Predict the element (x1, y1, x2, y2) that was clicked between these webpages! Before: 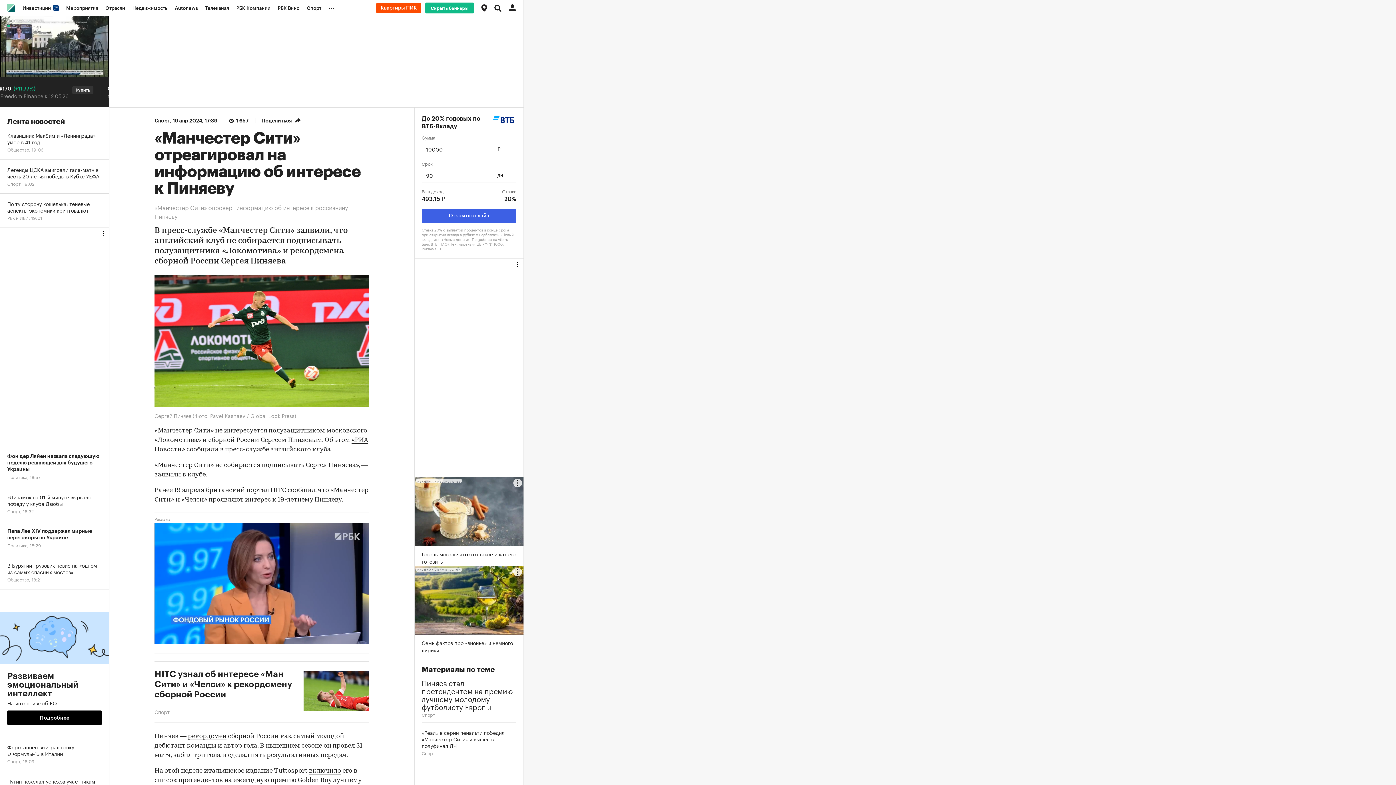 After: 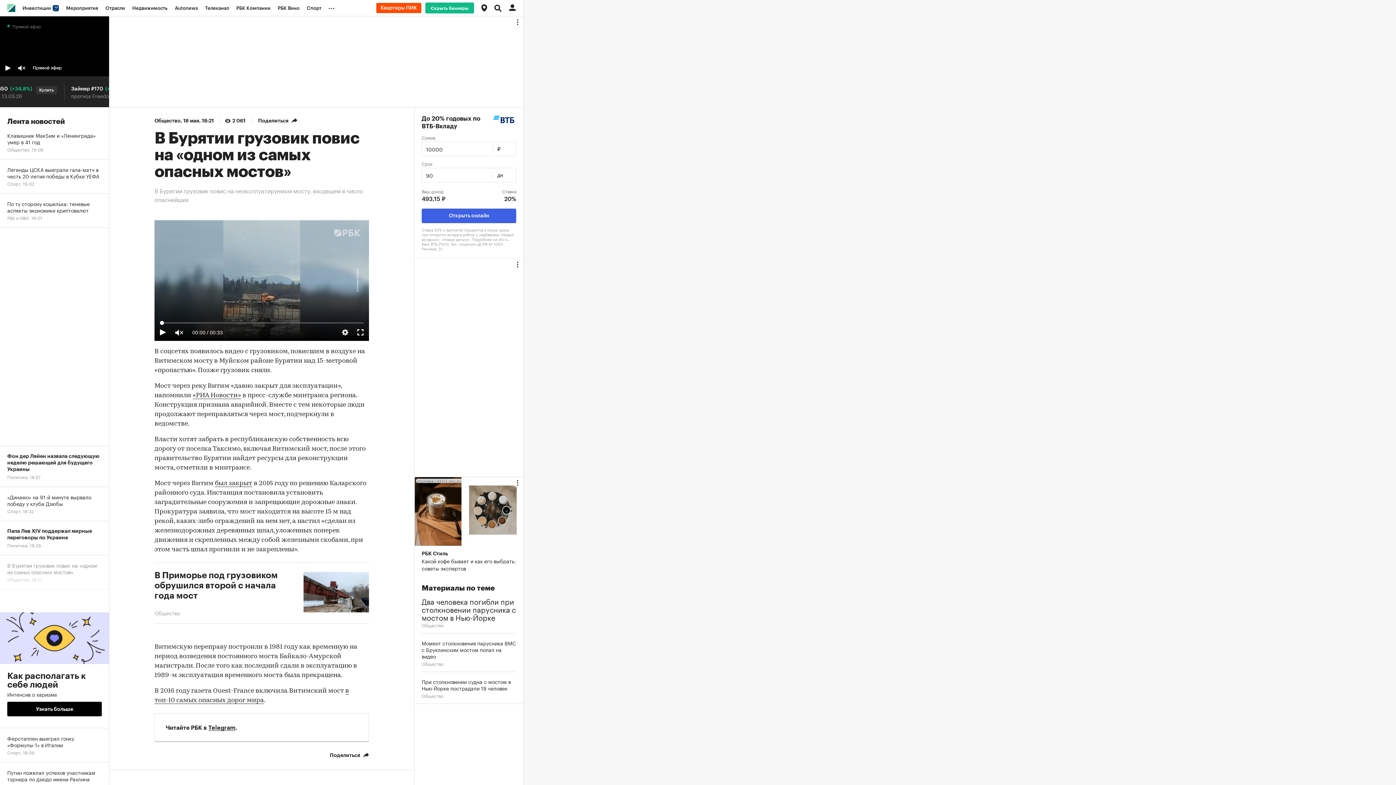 Action: label: В Бурятии грузовик повис на «одном из самых опасных мостов»
Общество, 18:21 bbox: (0, 555, 109, 589)